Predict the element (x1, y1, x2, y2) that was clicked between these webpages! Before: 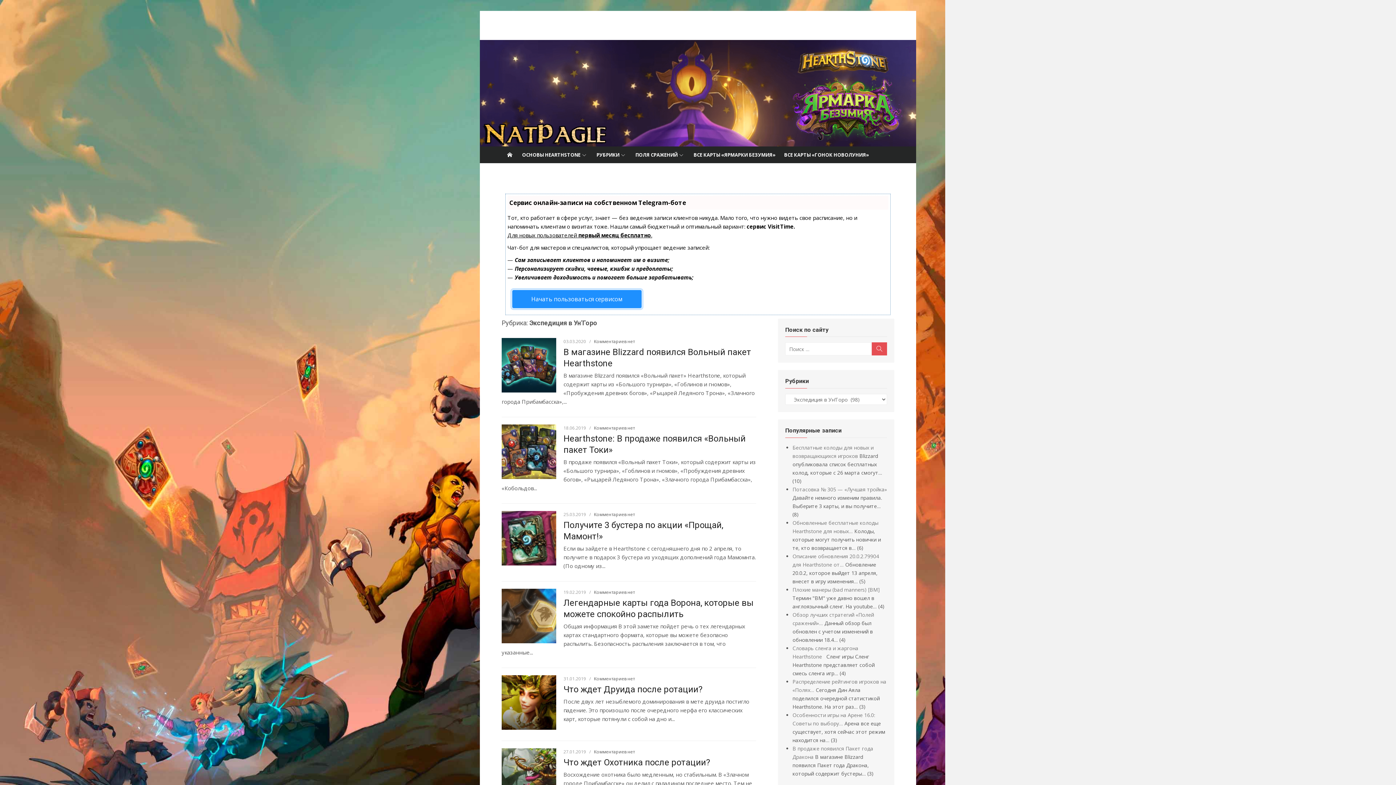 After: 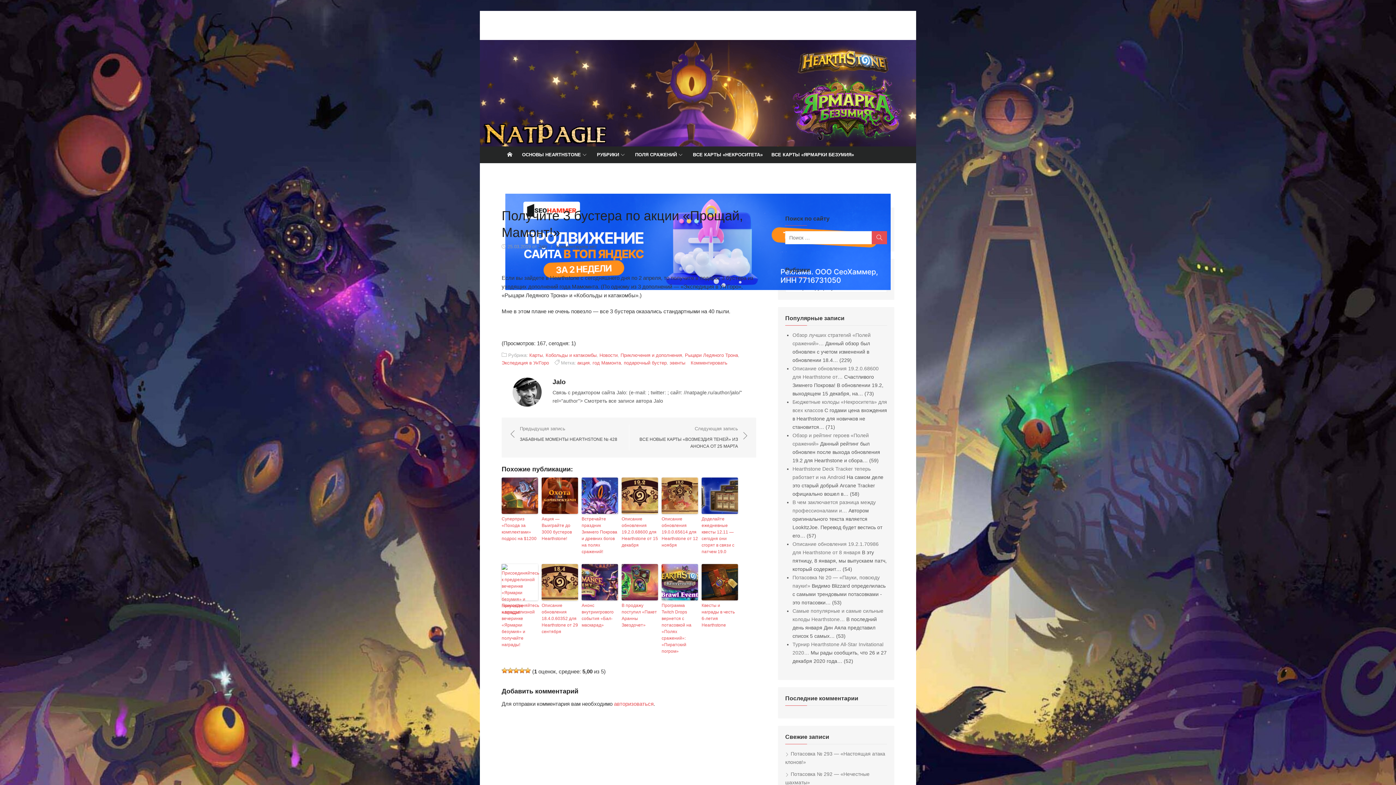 Action: bbox: (501, 511, 556, 565)